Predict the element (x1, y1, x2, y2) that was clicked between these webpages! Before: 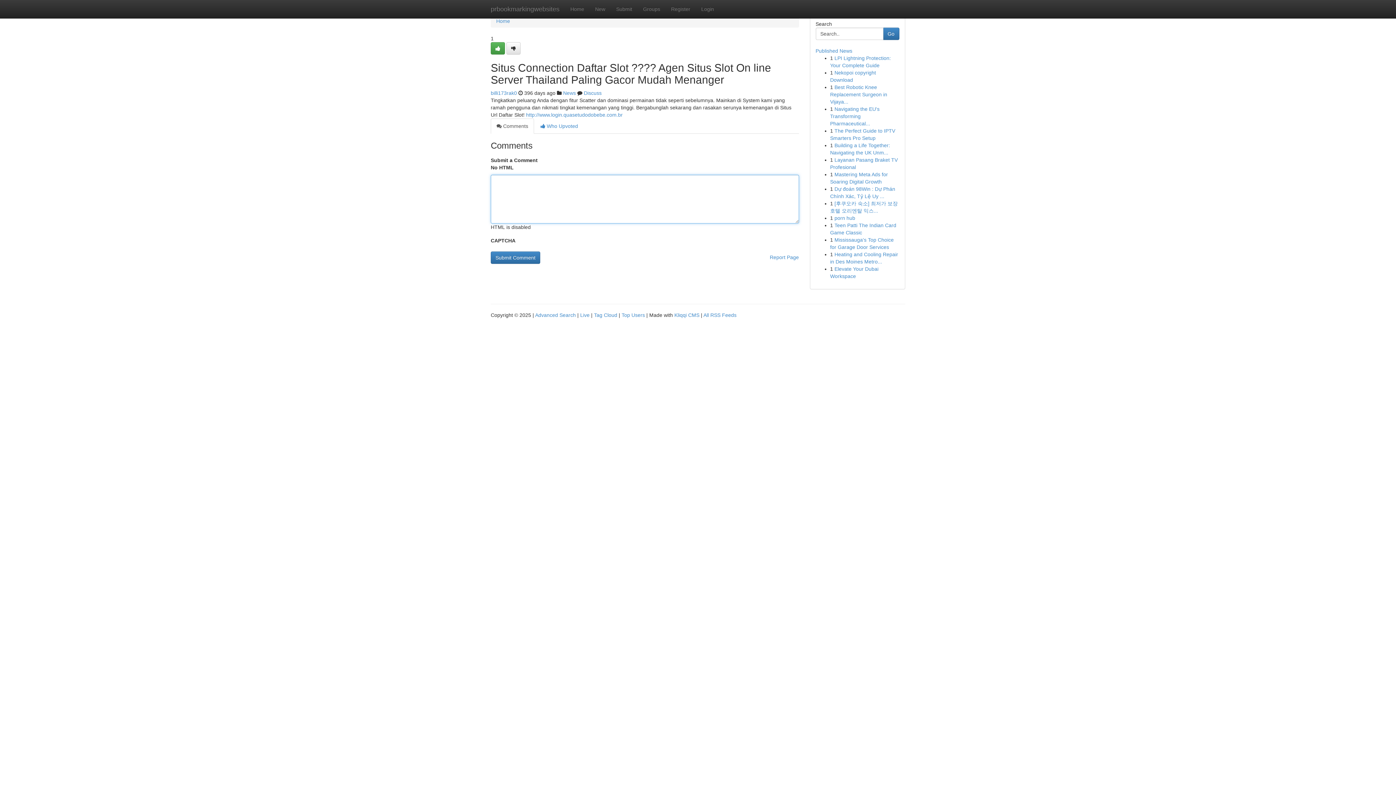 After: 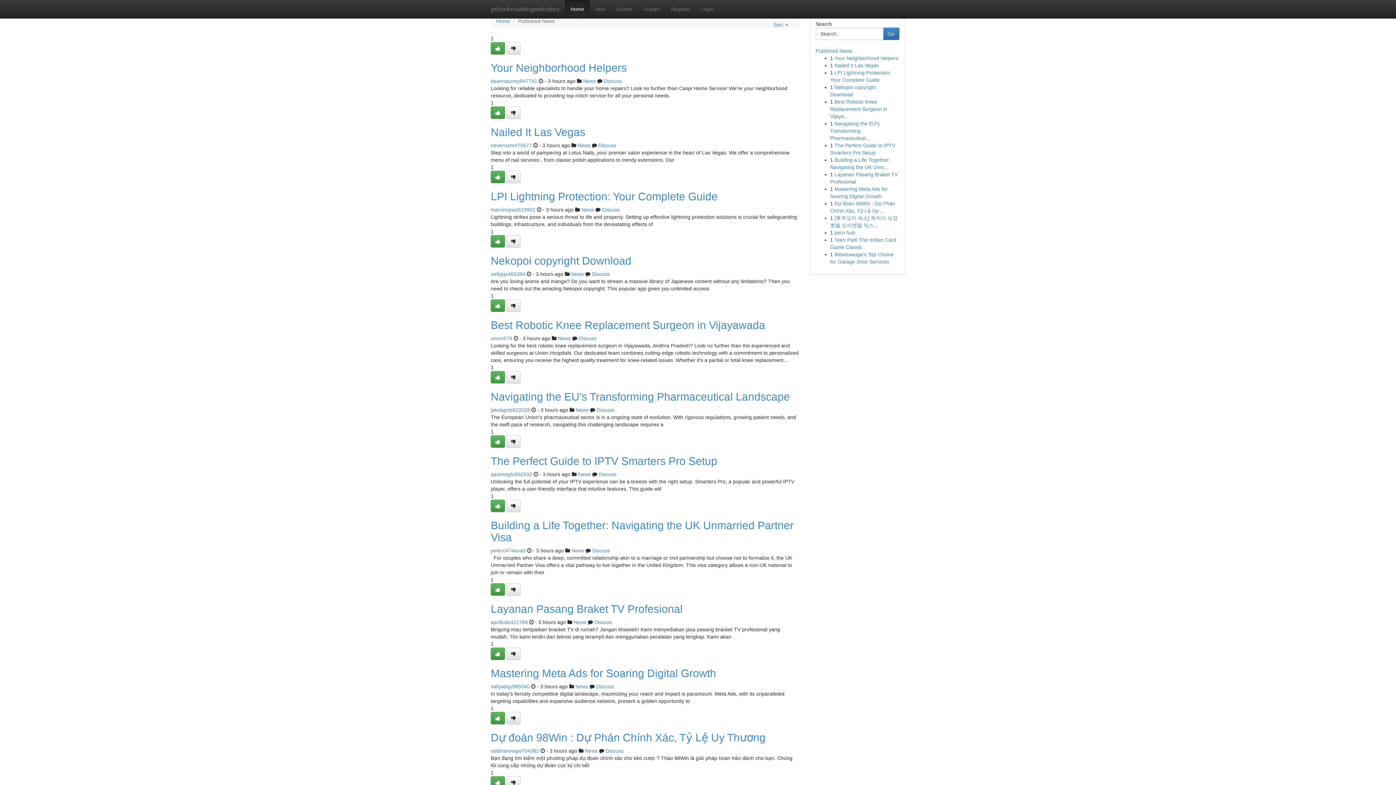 Action: bbox: (565, 0, 589, 18) label: Home